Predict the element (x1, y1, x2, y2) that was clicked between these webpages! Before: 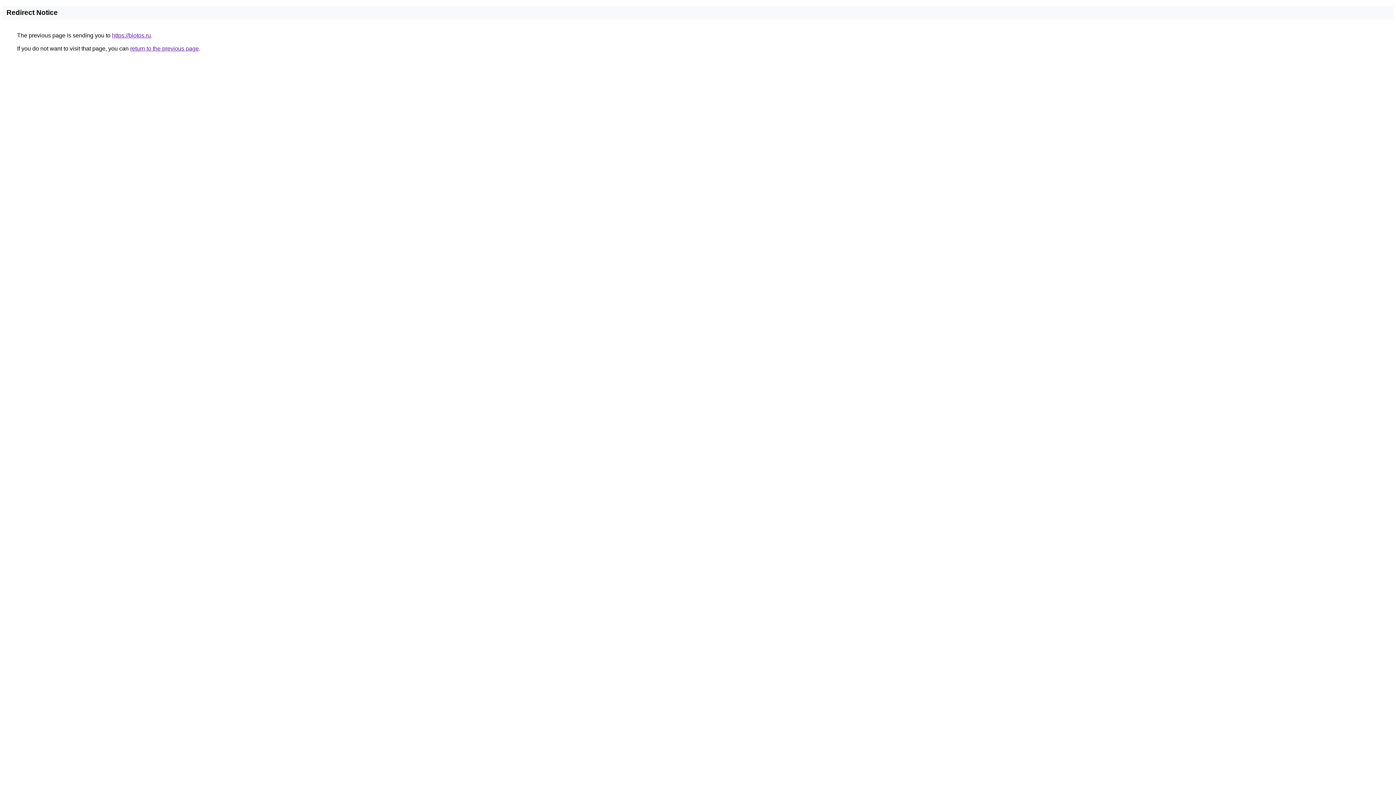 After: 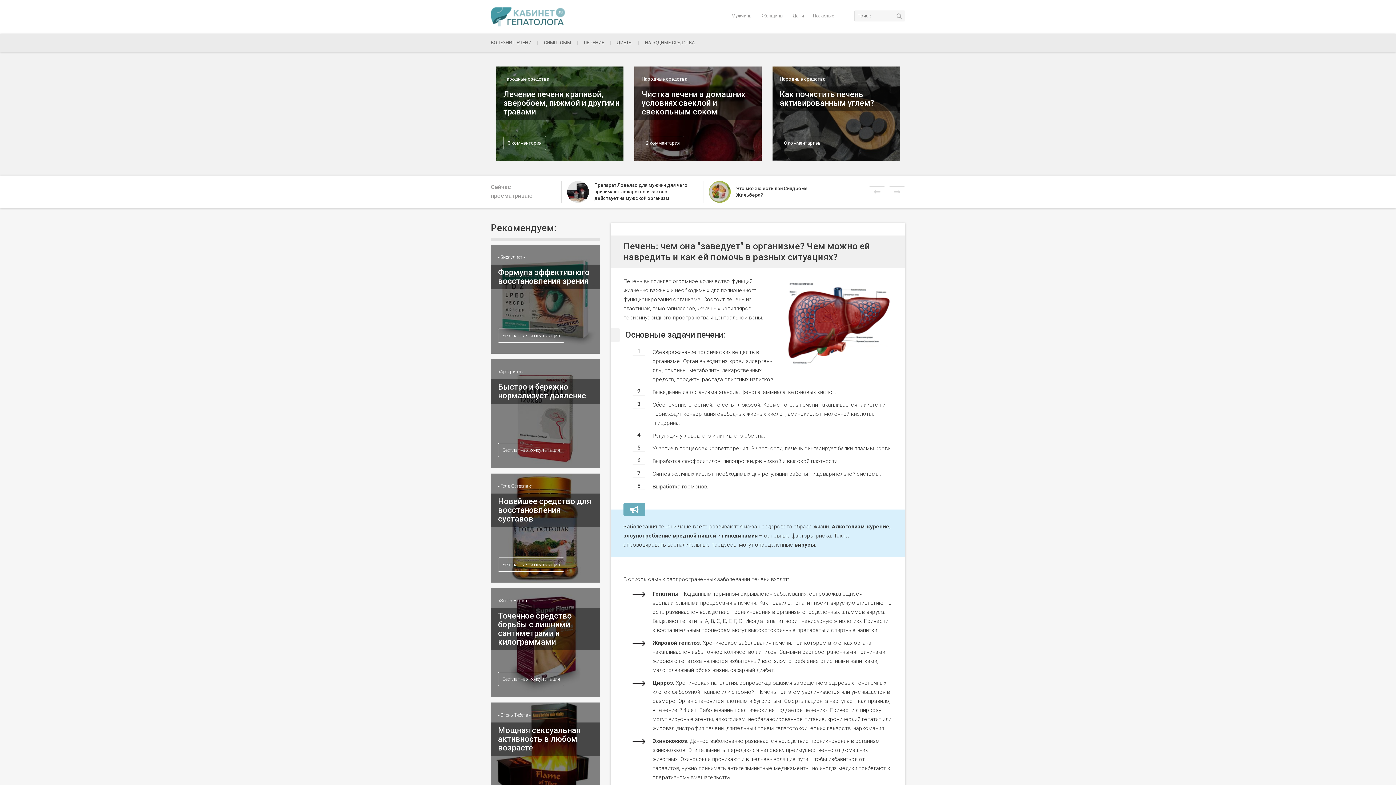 Action: label: https://blotos.ru bbox: (112, 32, 150, 38)